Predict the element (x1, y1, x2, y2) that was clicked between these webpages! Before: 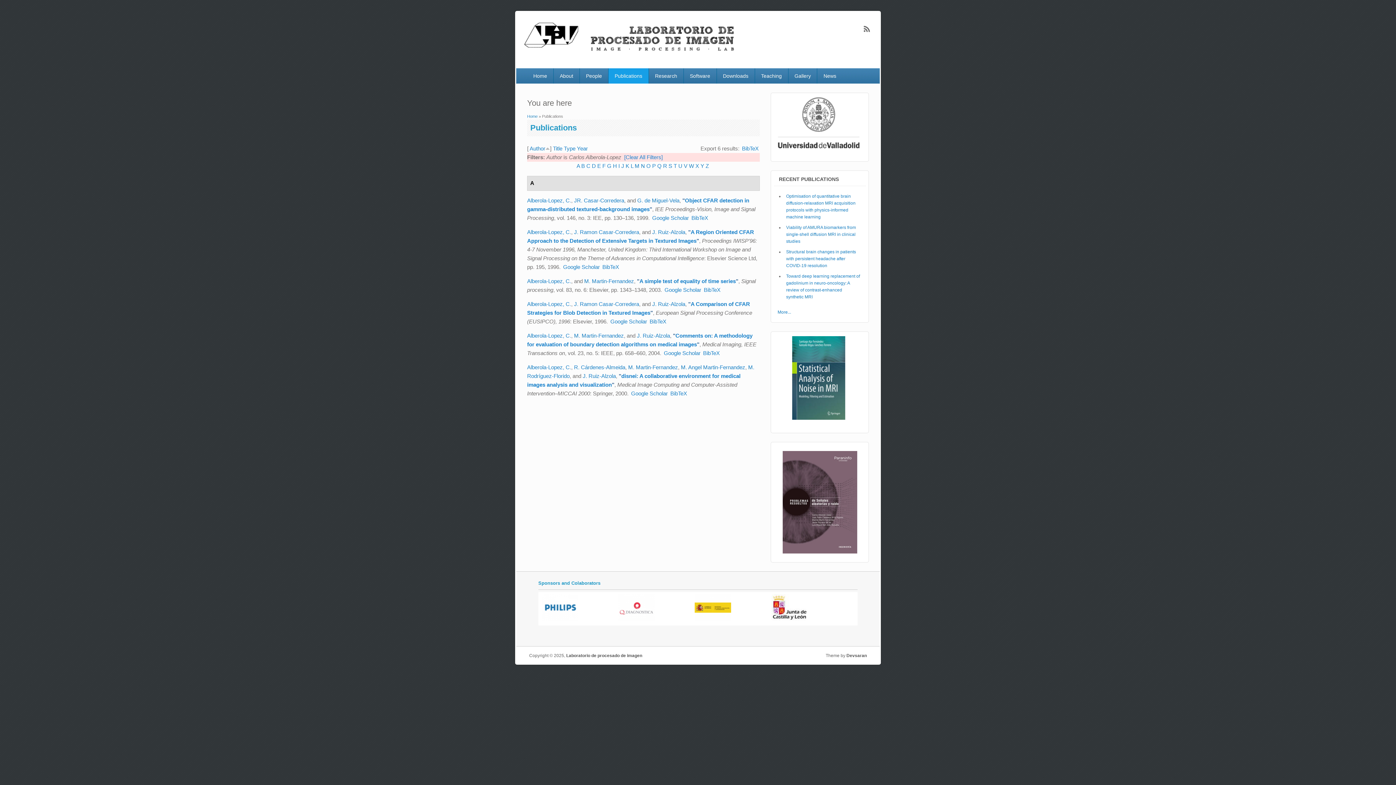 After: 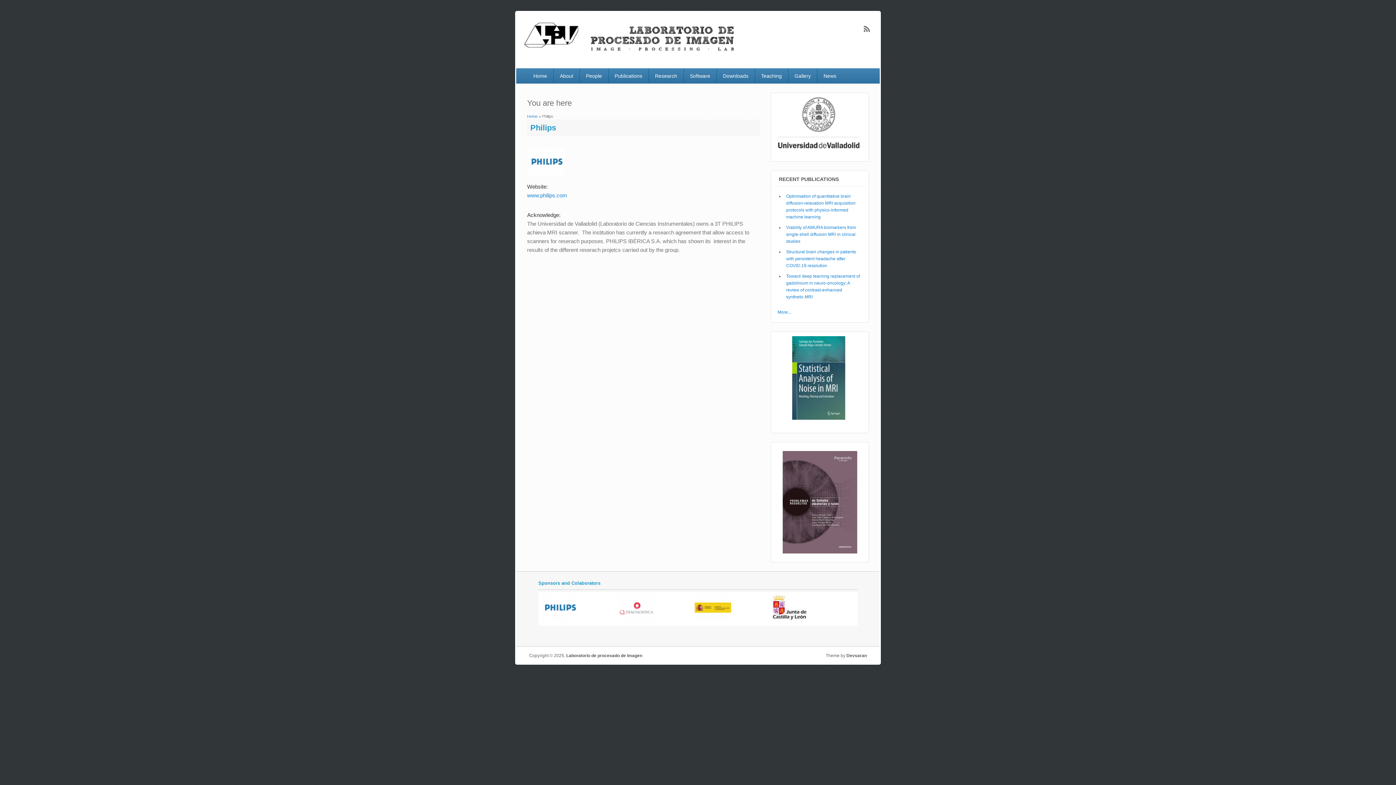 Action: bbox: (542, 617, 578, 623)